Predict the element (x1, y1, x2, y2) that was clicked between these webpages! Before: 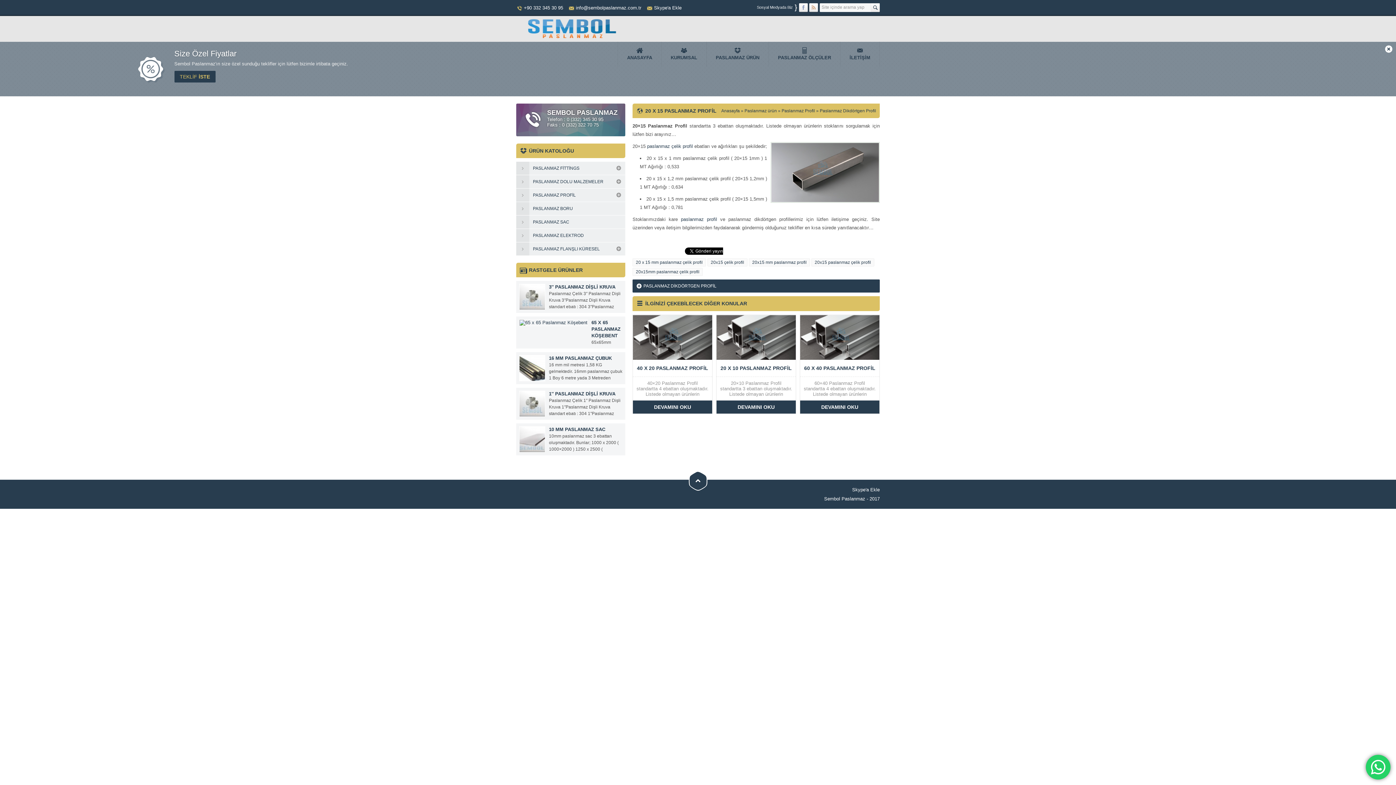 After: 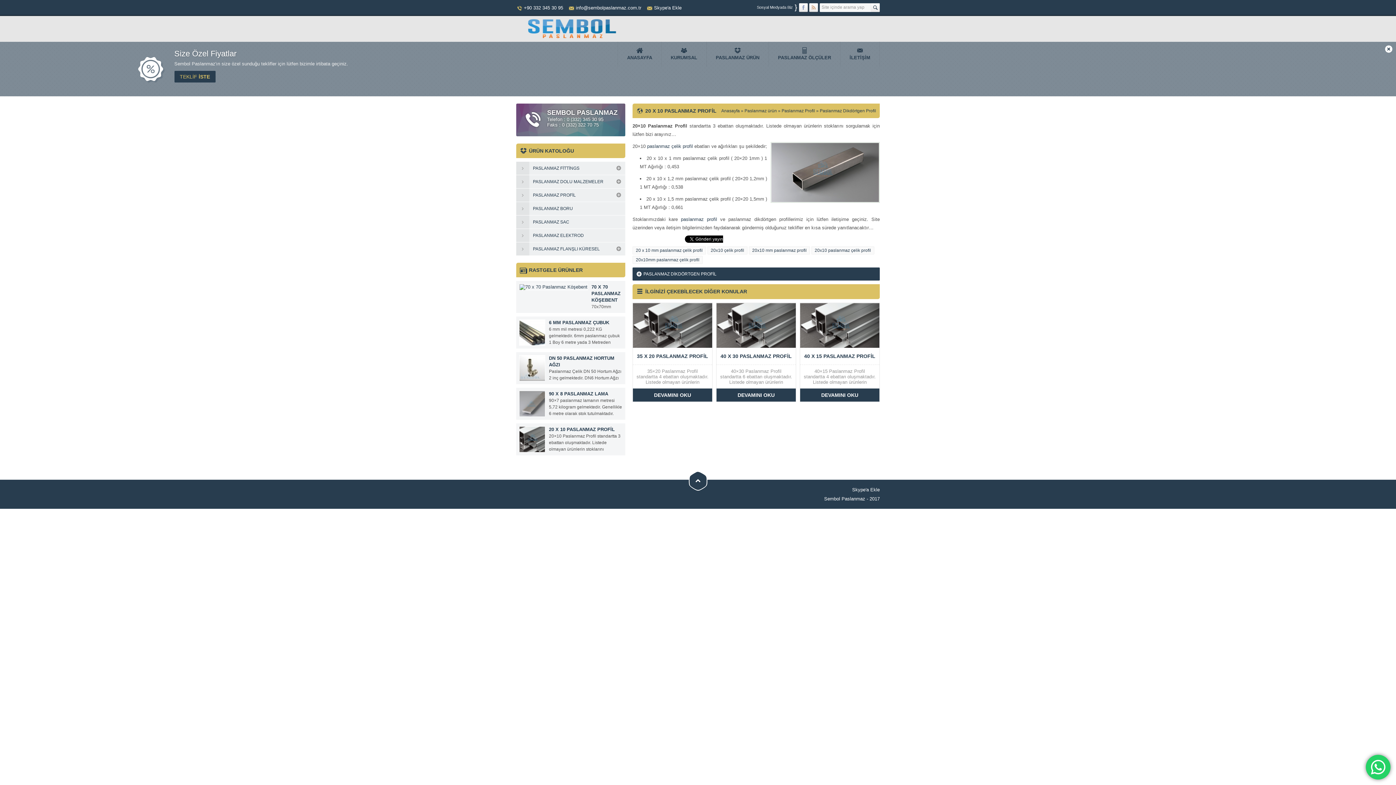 Action: bbox: (716, 361, 796, 374) label: 20 X 10 PASLANMAZ PROFİL